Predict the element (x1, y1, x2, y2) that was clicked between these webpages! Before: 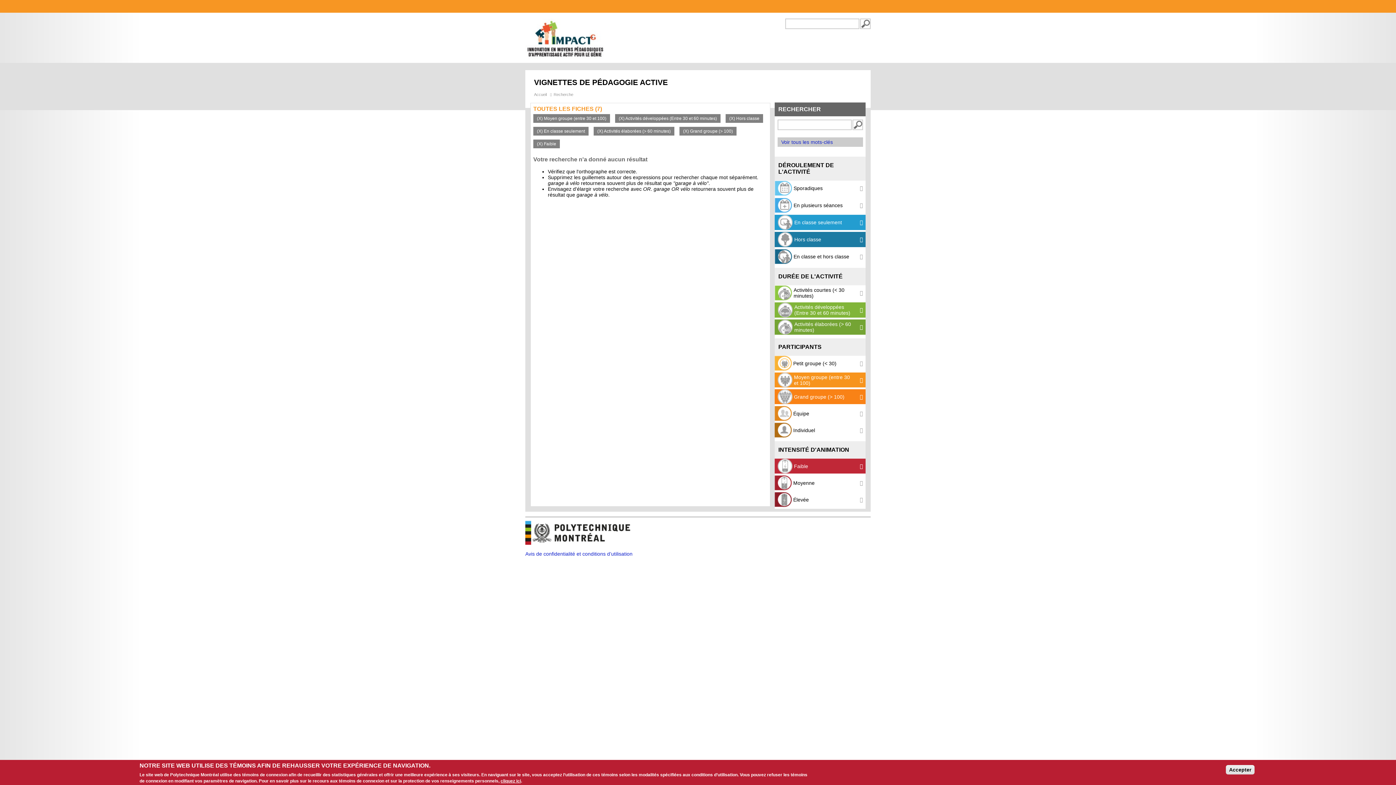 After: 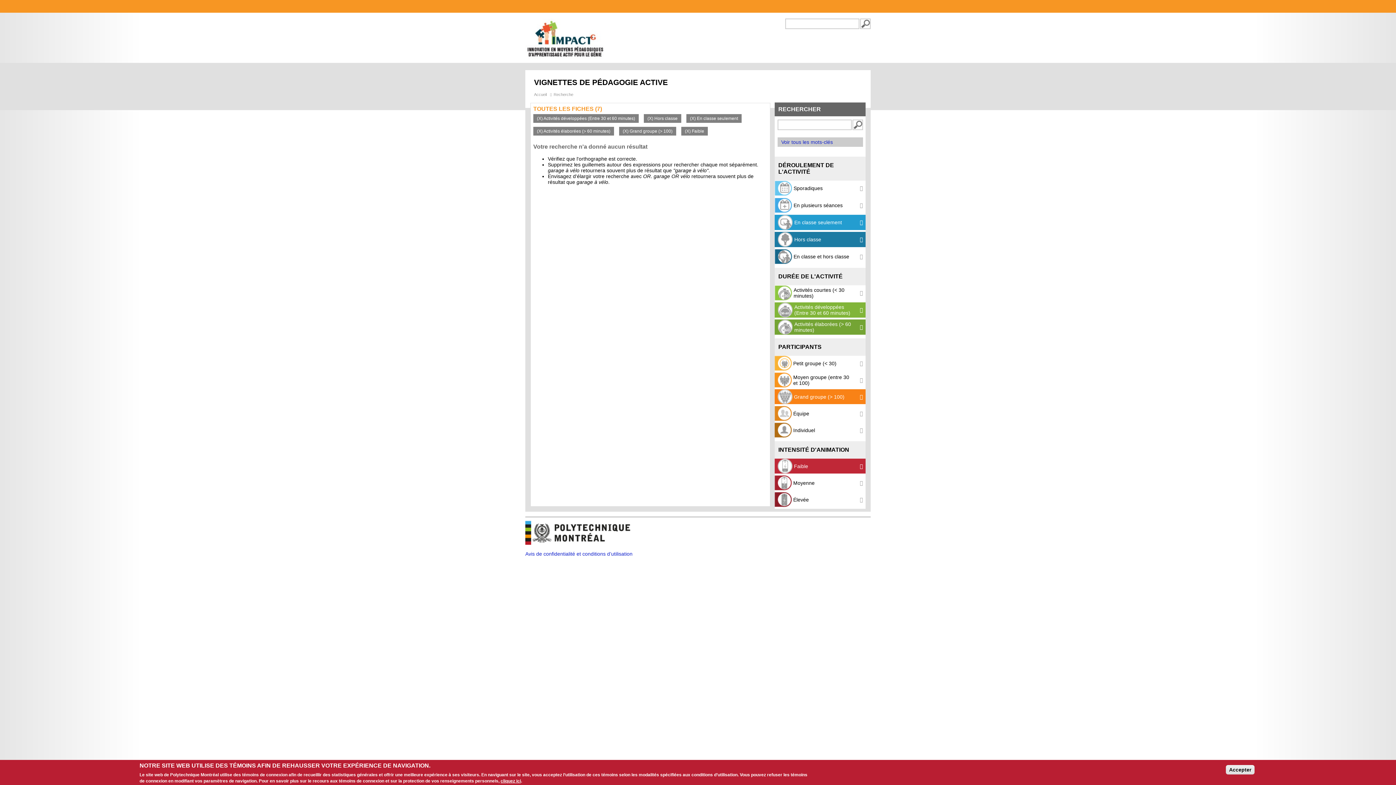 Action: label:  Moyen groupe (entre 30 et 100) bbox: (774, 372, 865, 387)